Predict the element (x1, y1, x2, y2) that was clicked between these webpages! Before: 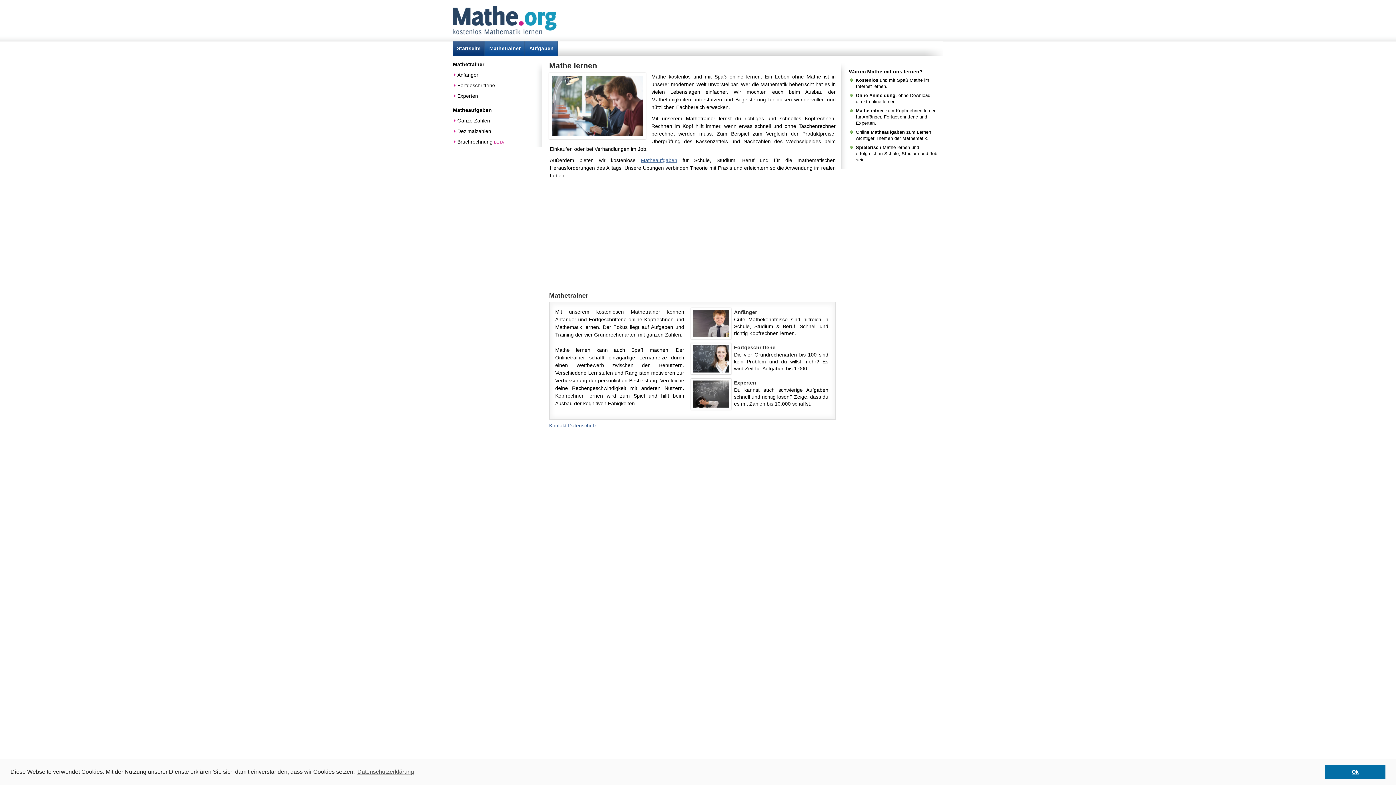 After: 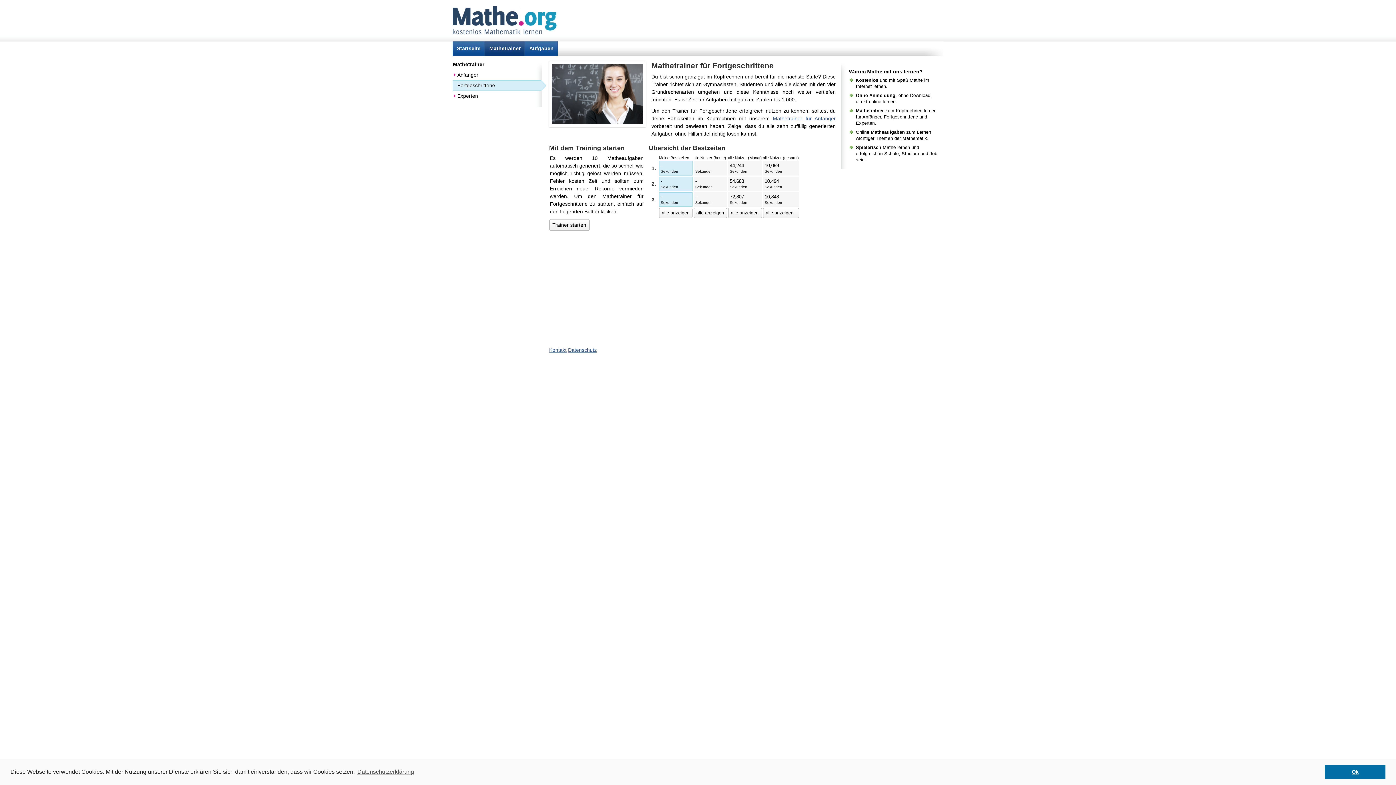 Action: label: Fortgeschrittene bbox: (452, 80, 546, 90)